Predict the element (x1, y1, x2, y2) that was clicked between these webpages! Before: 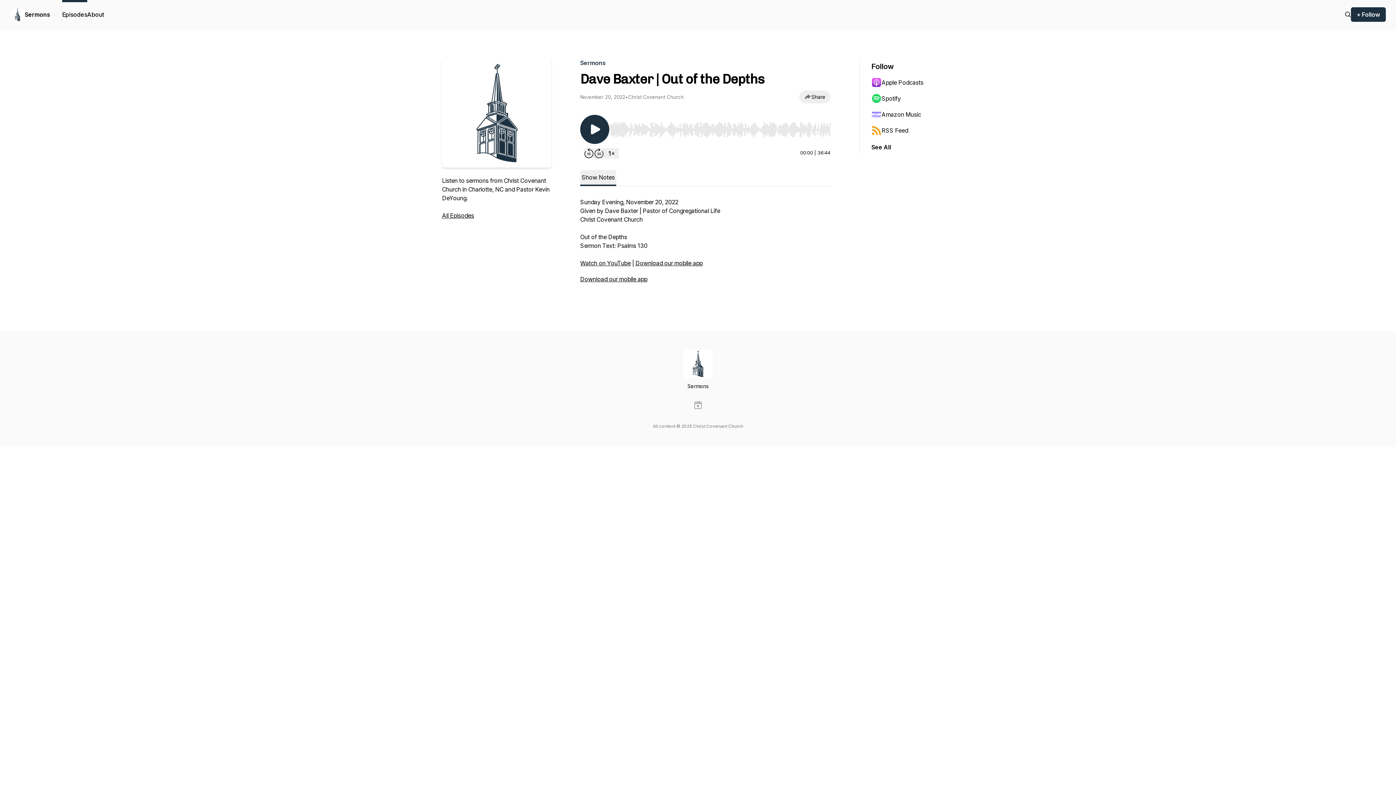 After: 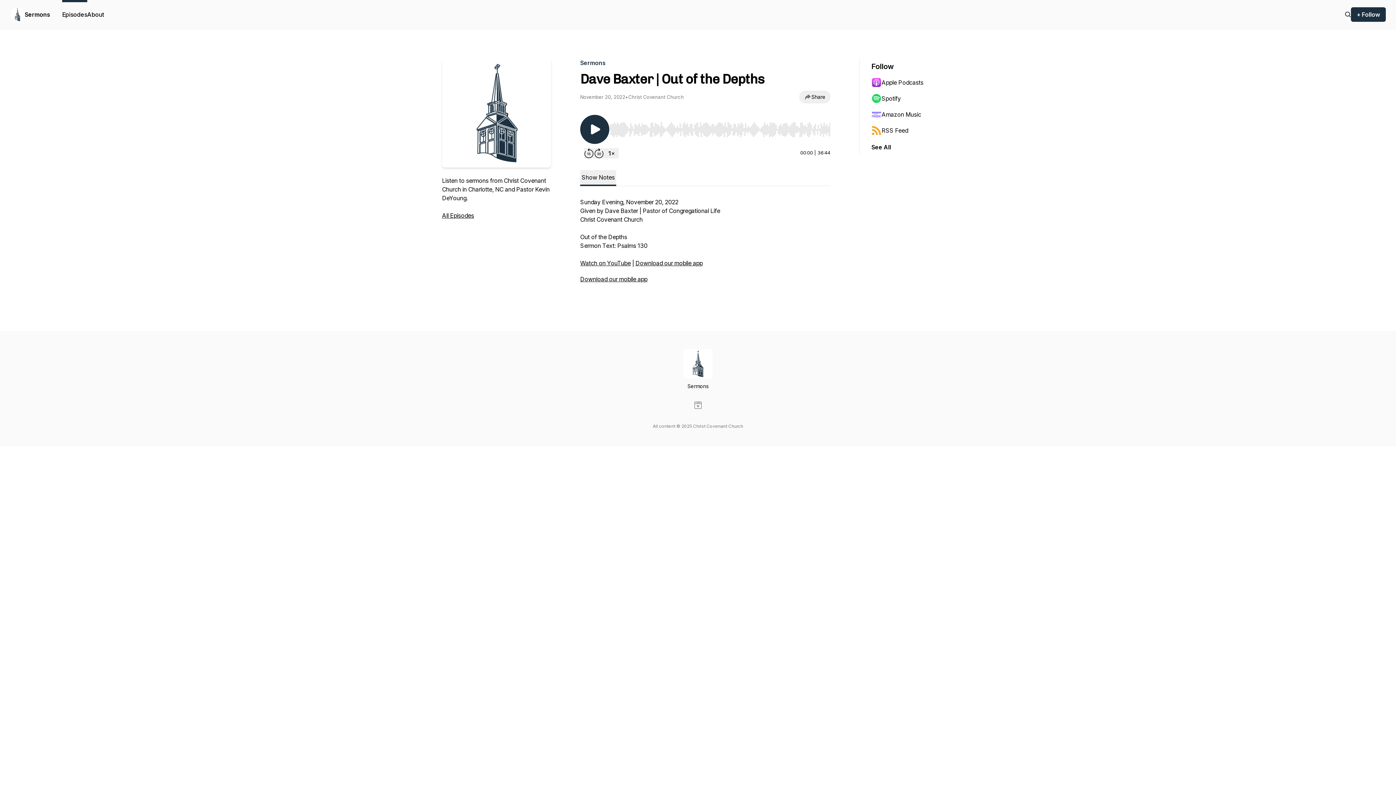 Action: bbox: (694, 401, 701, 409)